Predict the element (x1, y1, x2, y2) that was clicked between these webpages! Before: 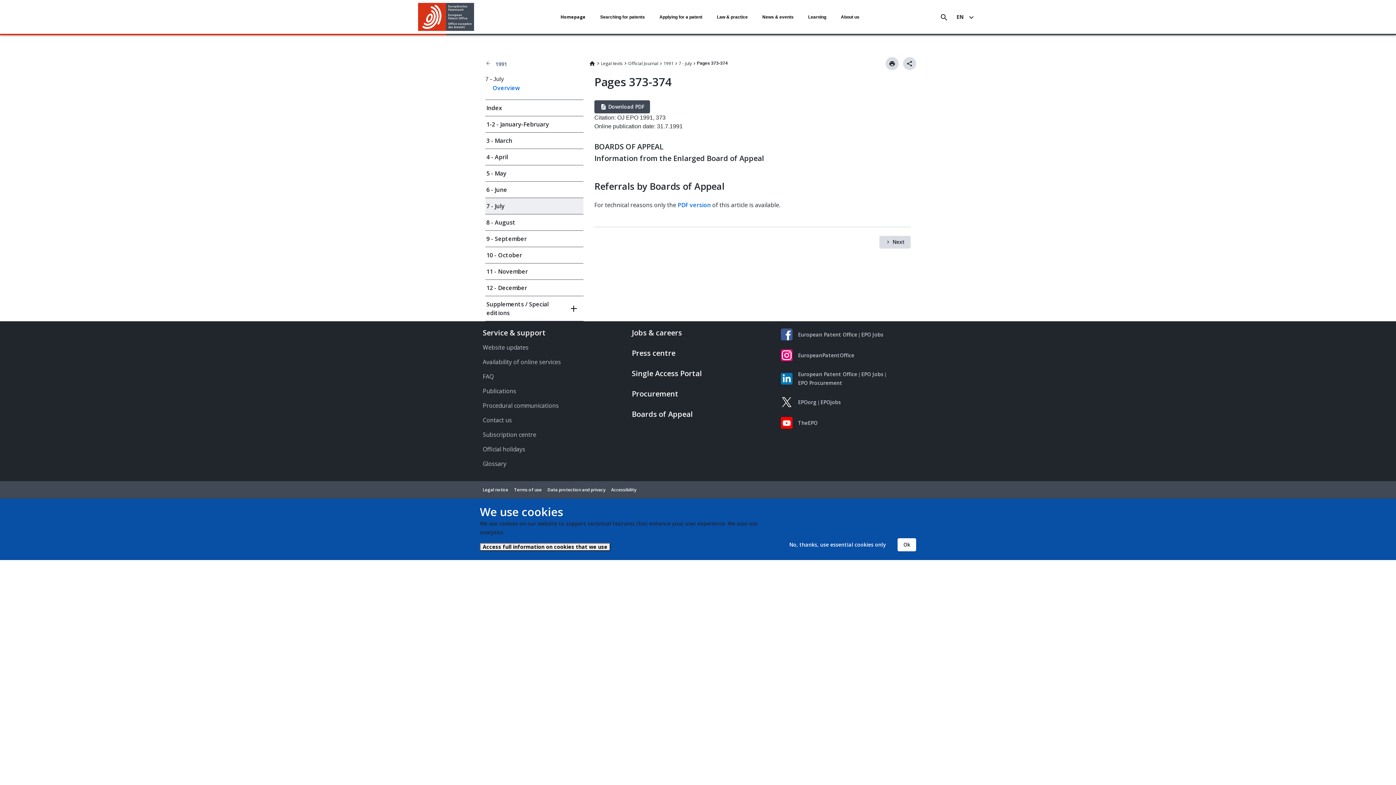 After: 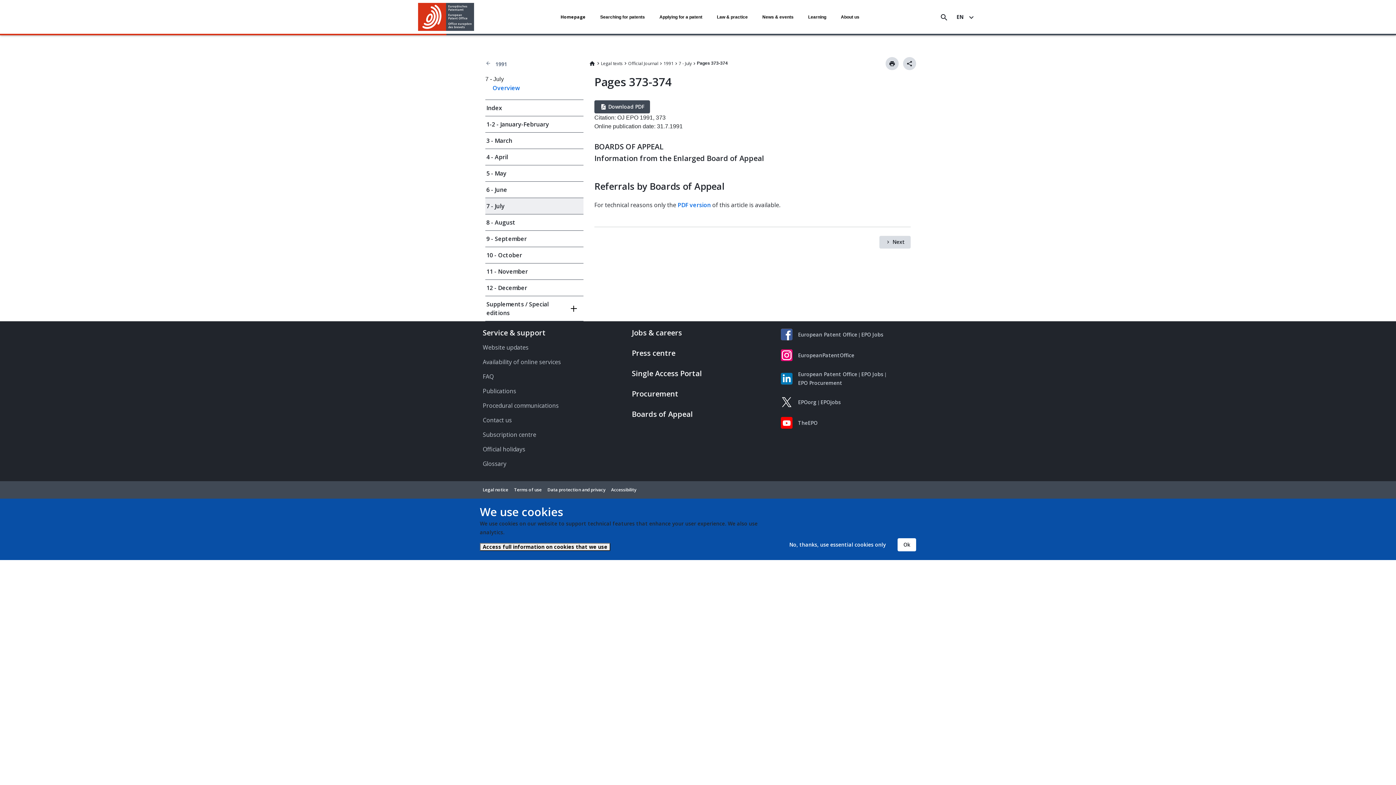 Action: label: Home logo bbox: (474, 10, 476, 24)